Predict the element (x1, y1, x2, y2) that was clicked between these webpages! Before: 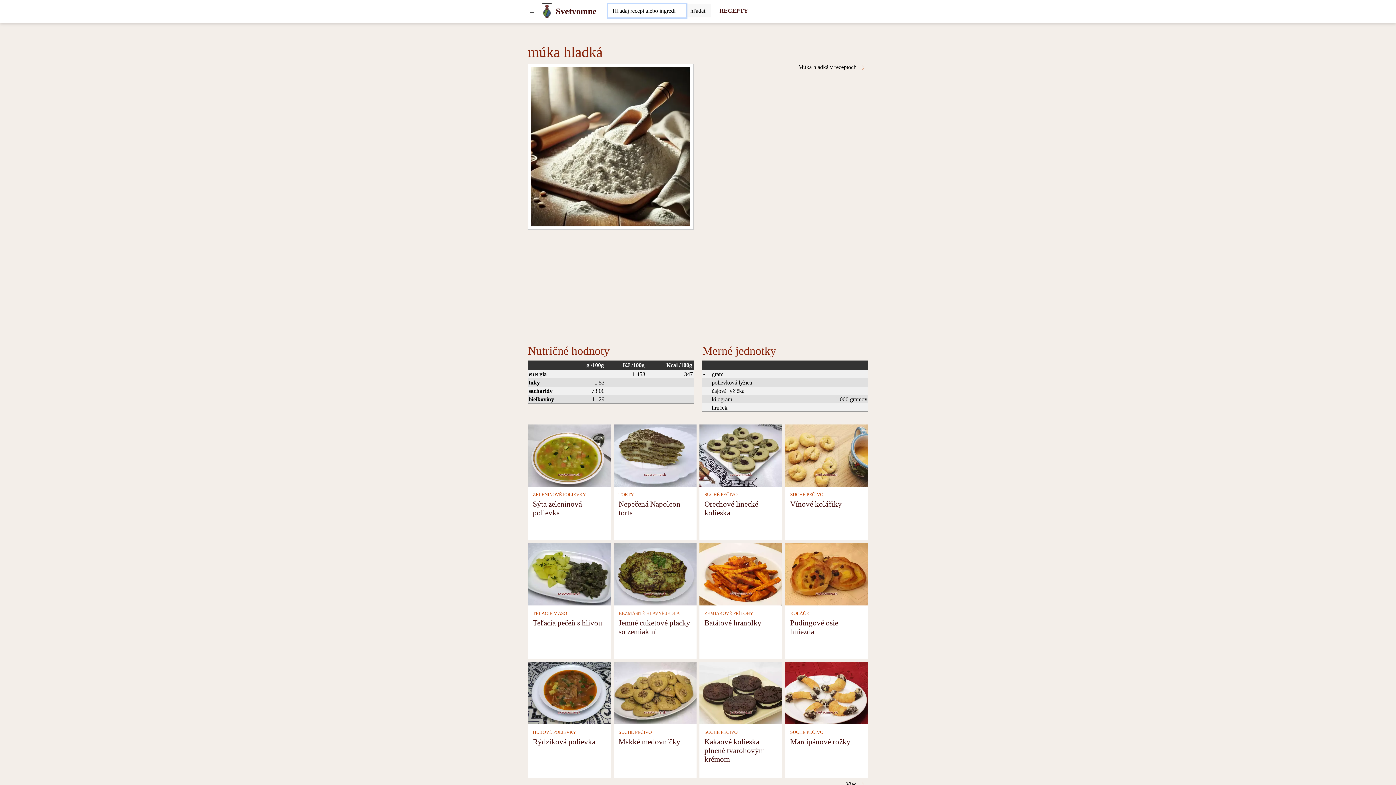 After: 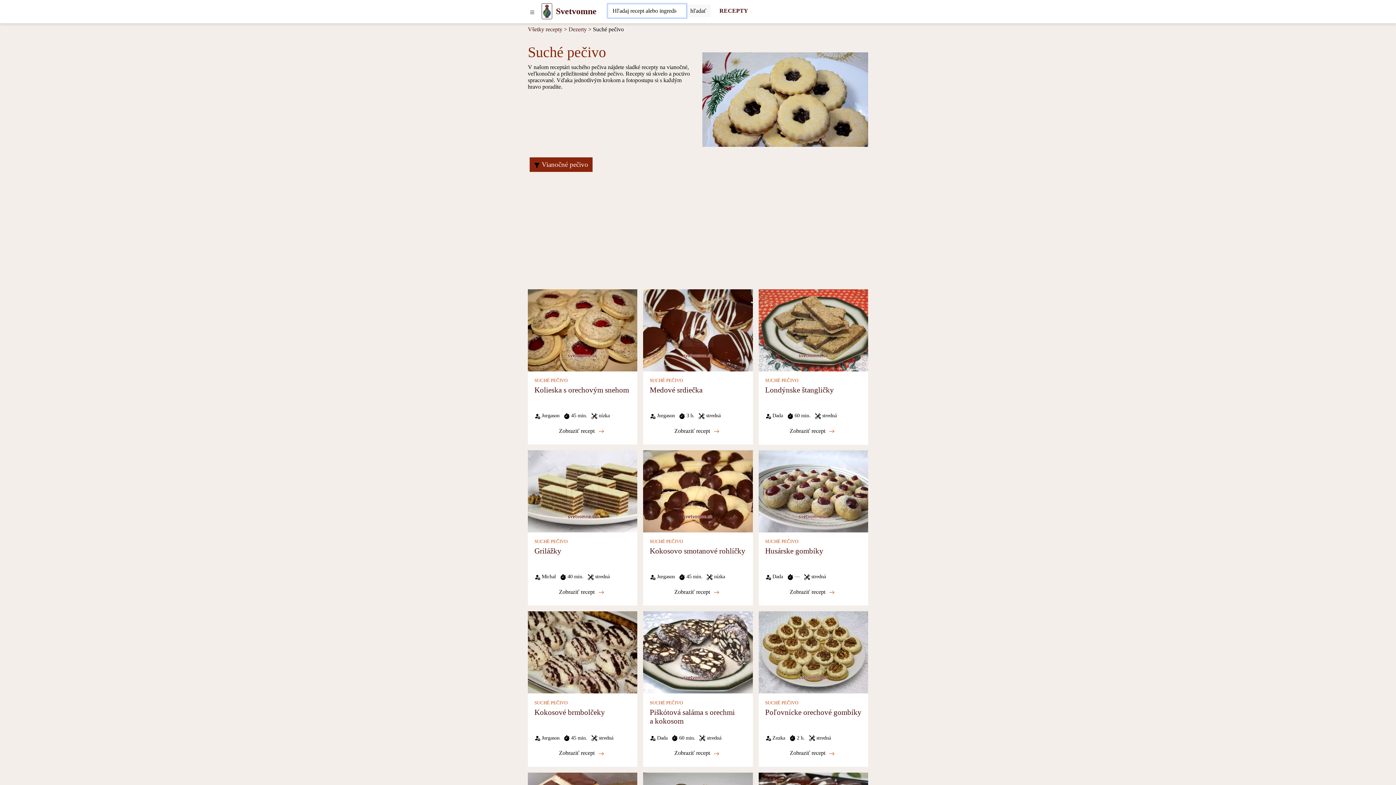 Action: label: Suché pečivo bbox: (704, 730, 737, 735)